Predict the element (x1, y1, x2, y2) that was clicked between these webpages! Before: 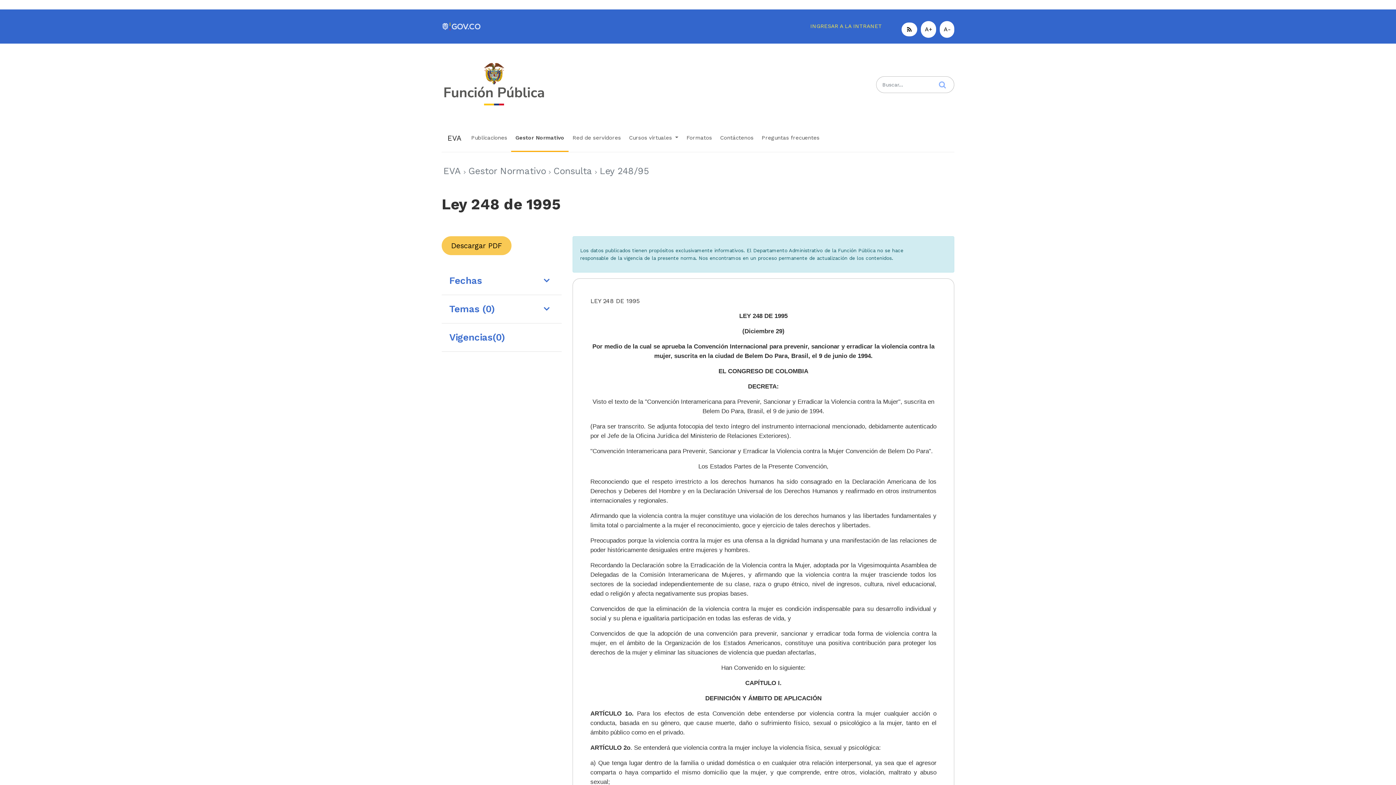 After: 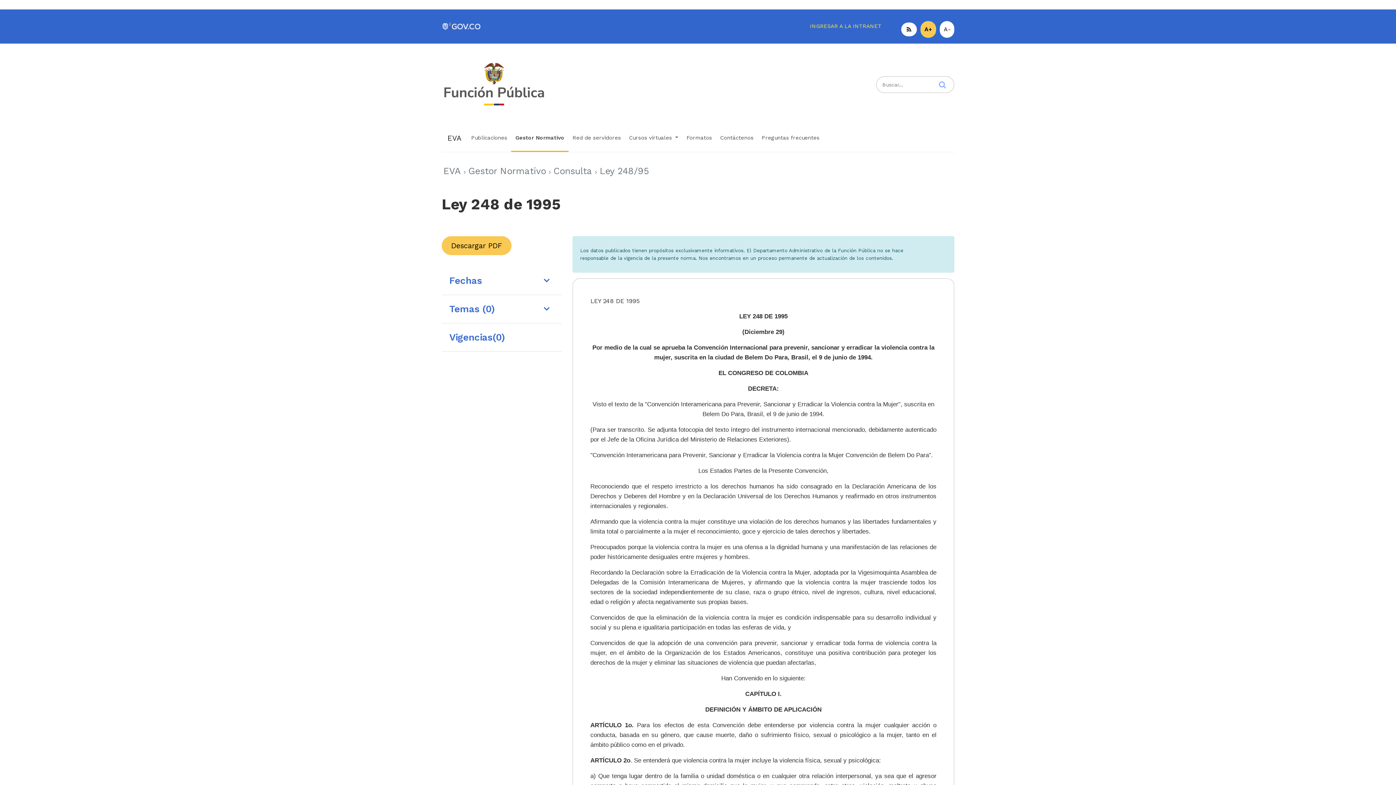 Action: label: A+ bbox: (921, 21, 936, 37)